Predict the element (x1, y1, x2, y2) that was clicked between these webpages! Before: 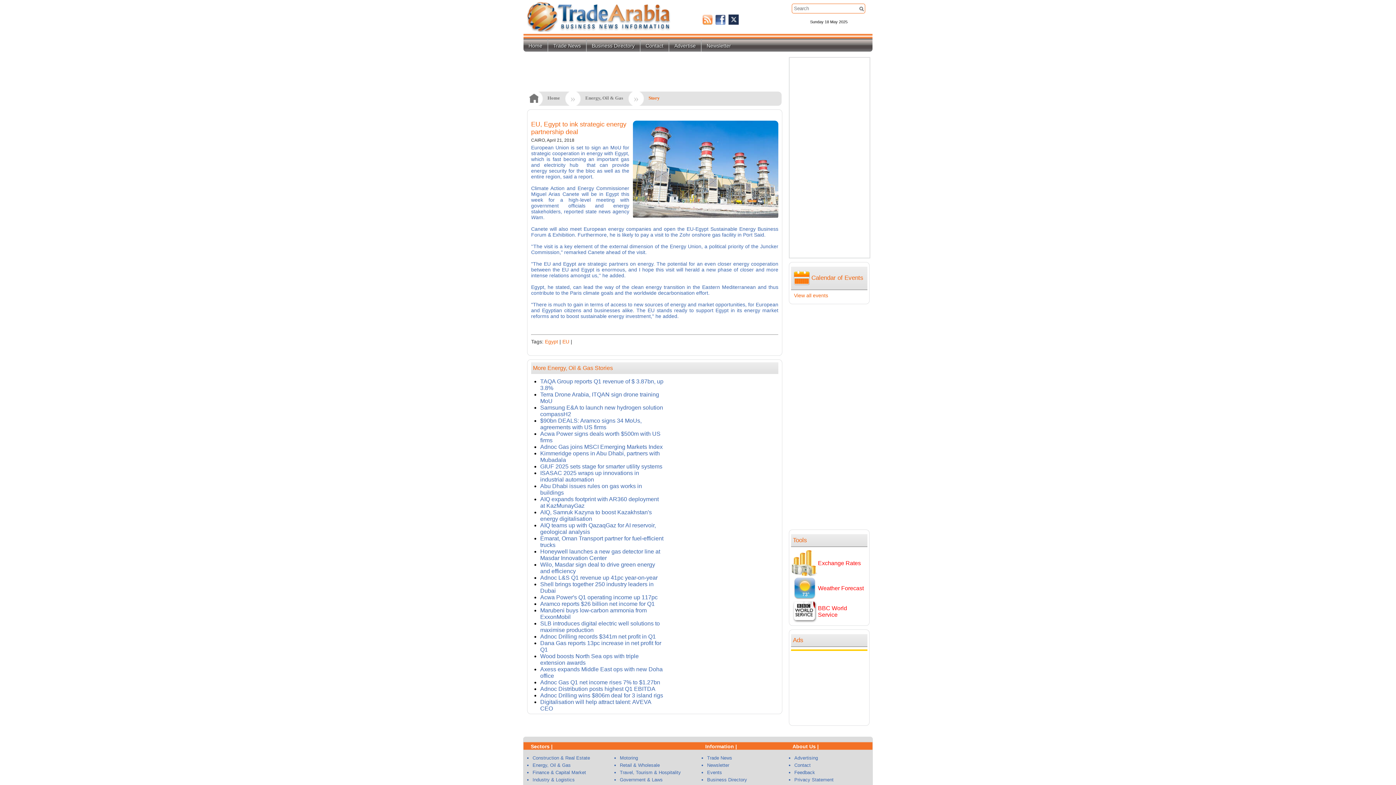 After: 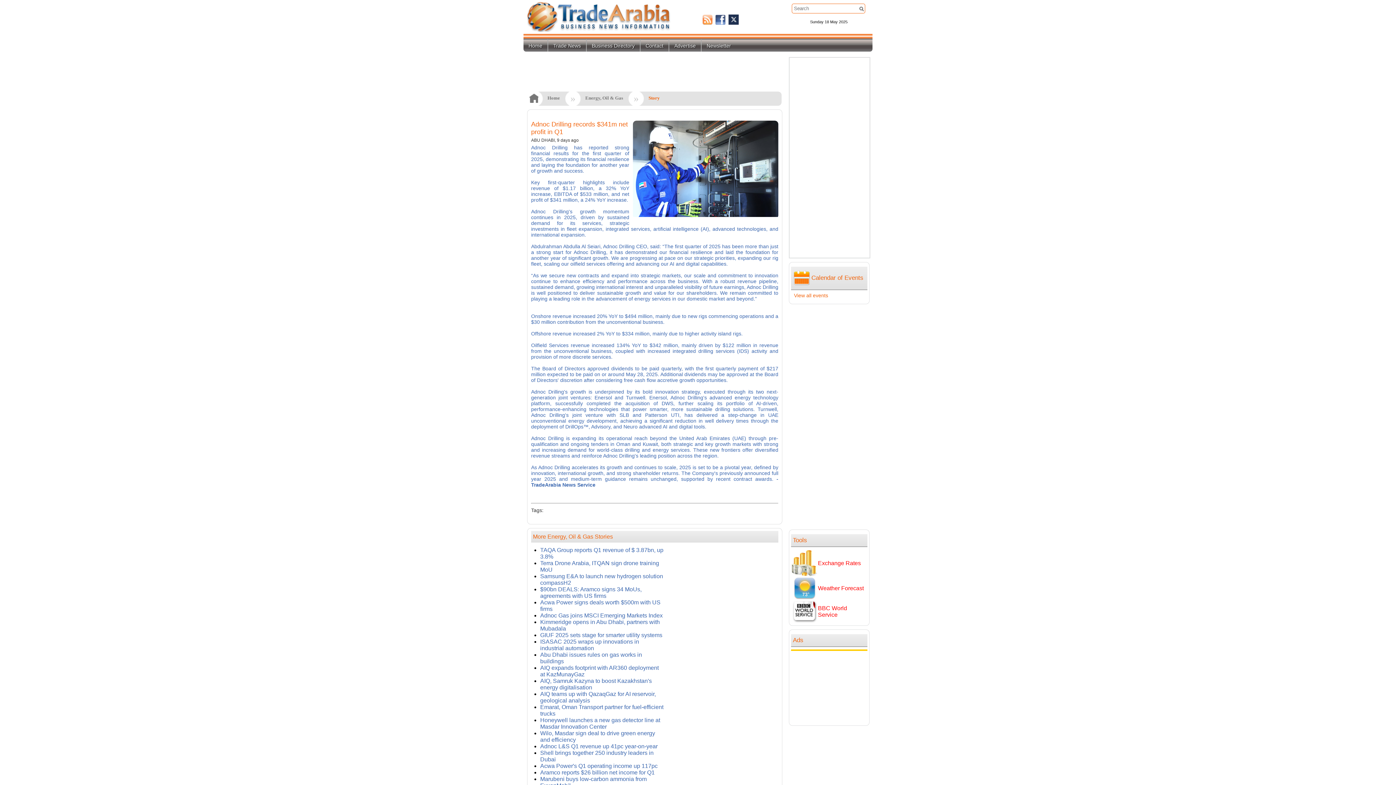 Action: bbox: (540, 633, 656, 640) label: Adnoc Drilling records $341m net profit in Q1